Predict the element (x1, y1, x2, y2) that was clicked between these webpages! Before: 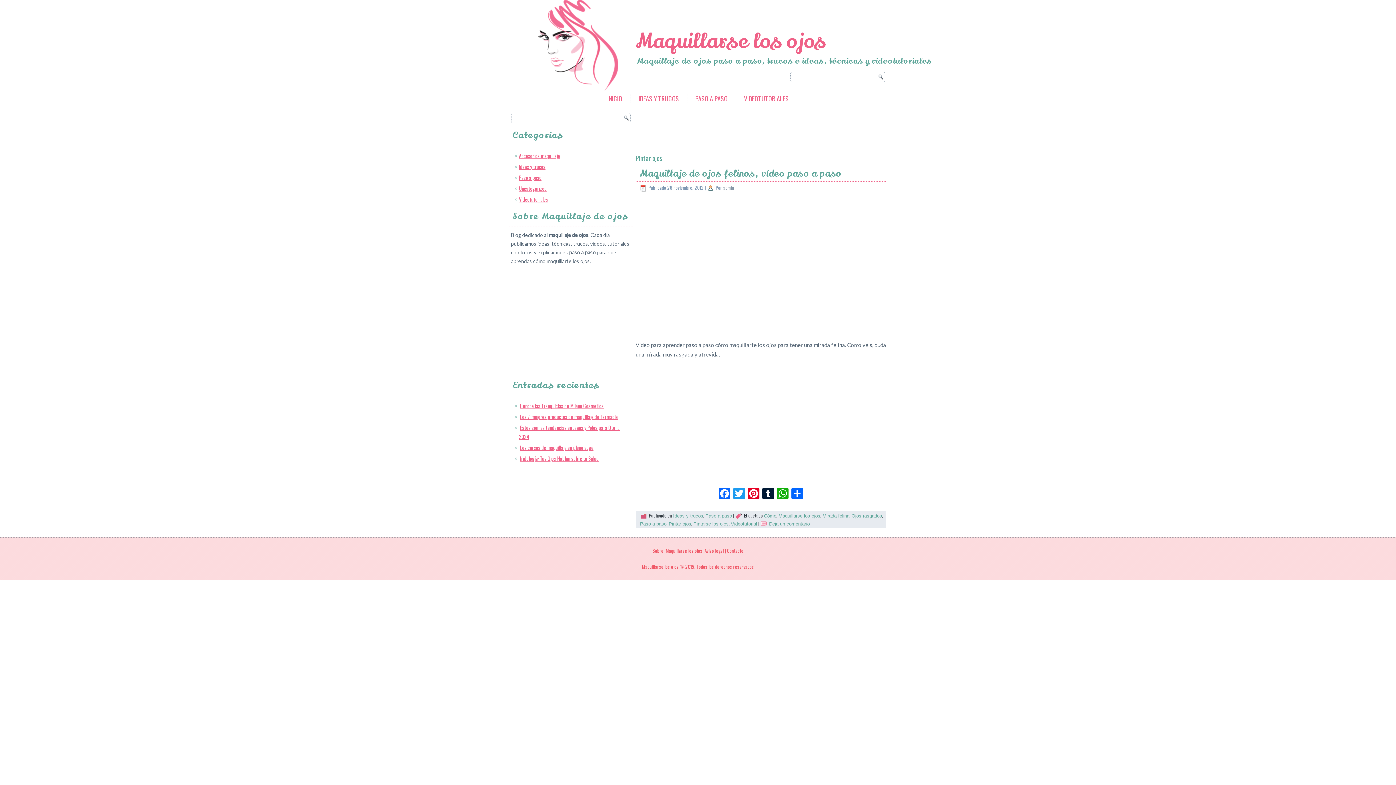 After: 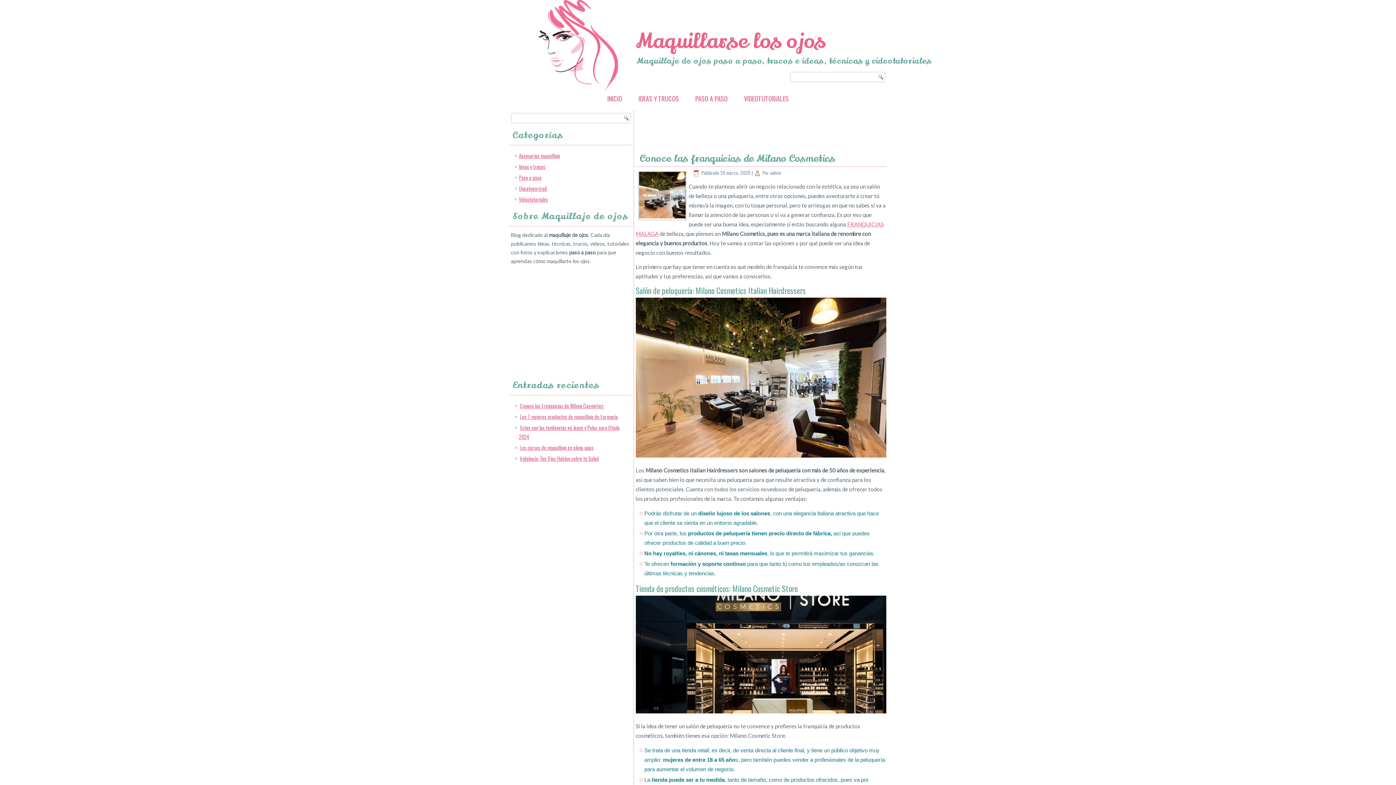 Action: label: INICIO bbox: (601, 90, 628, 106)